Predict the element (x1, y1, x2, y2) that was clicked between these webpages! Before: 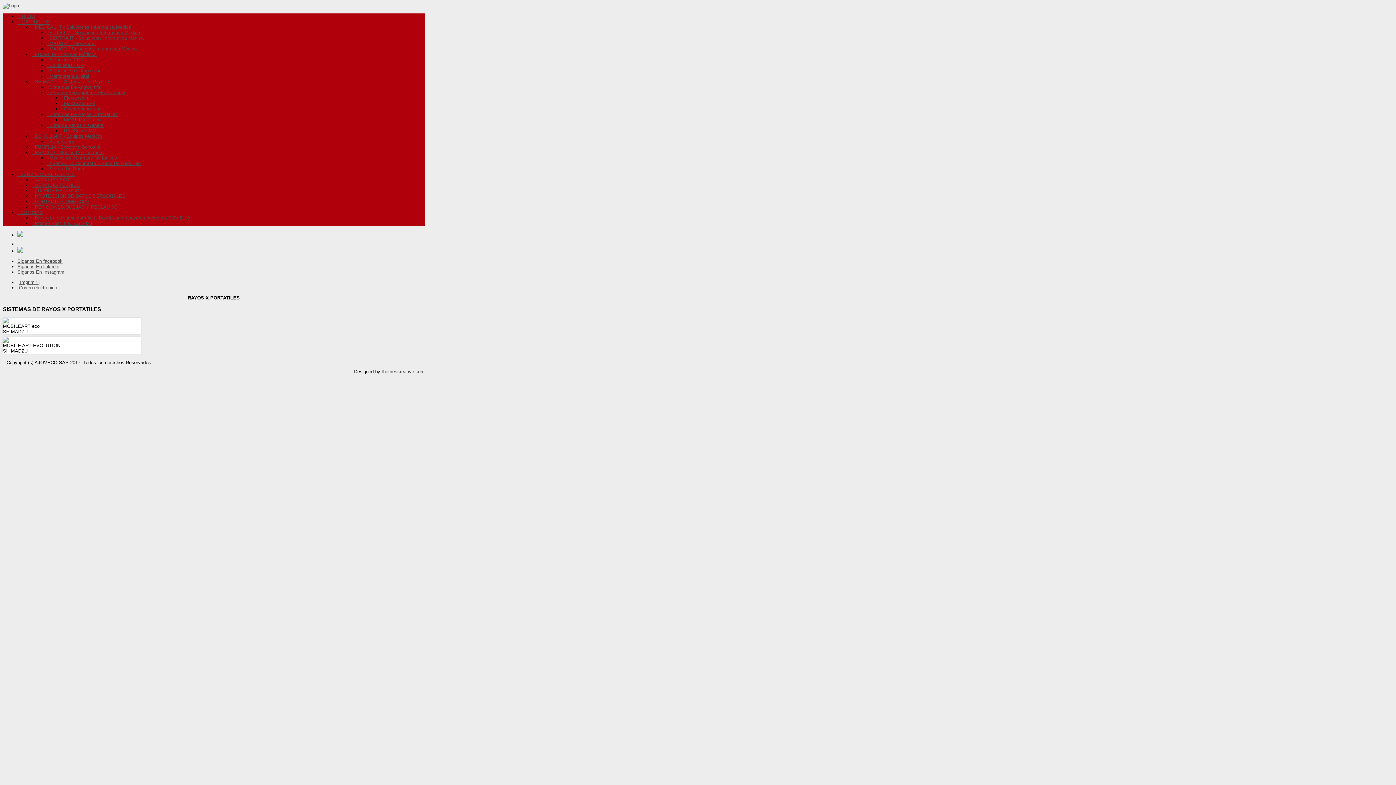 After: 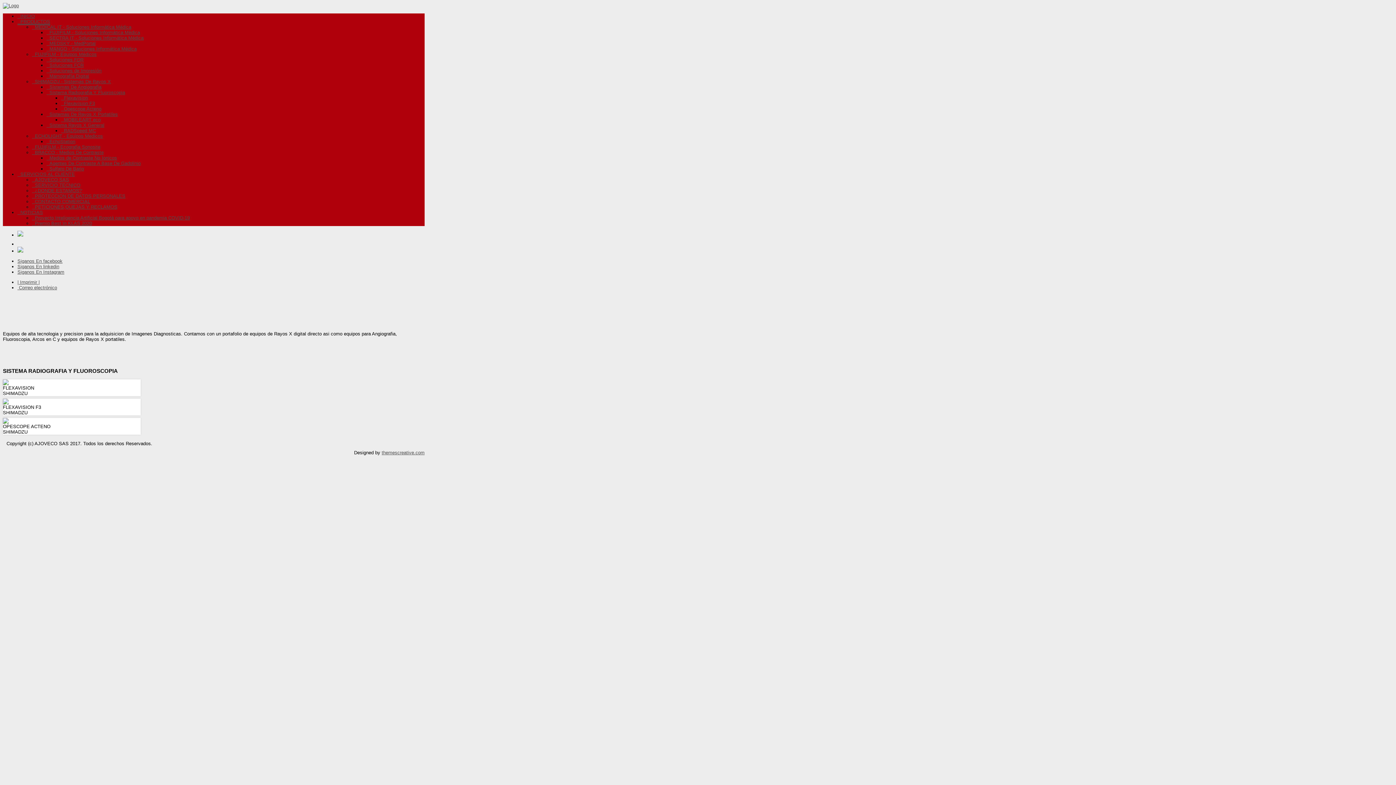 Action: label:   Sistema Radiografia Y Fluoroscopia bbox: (46, 89, 125, 95)